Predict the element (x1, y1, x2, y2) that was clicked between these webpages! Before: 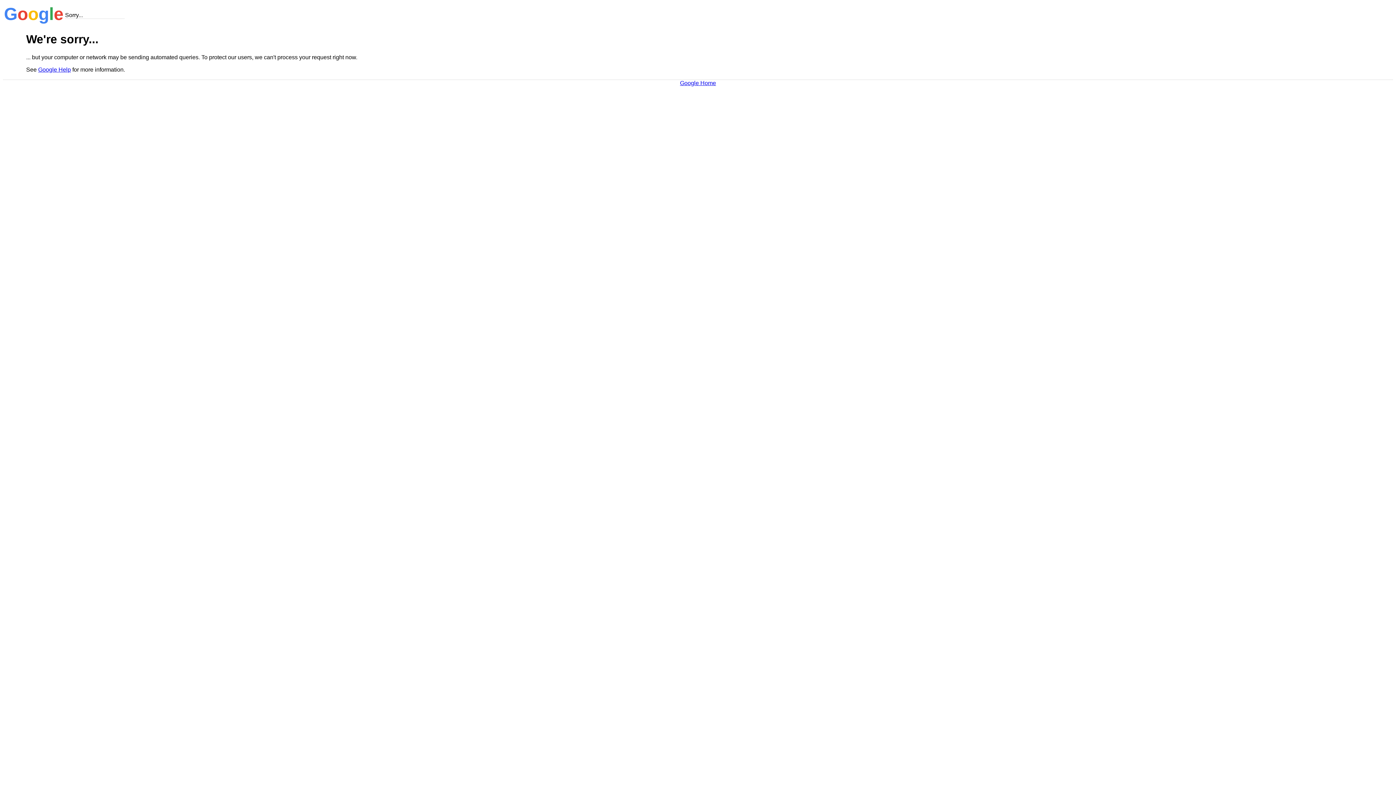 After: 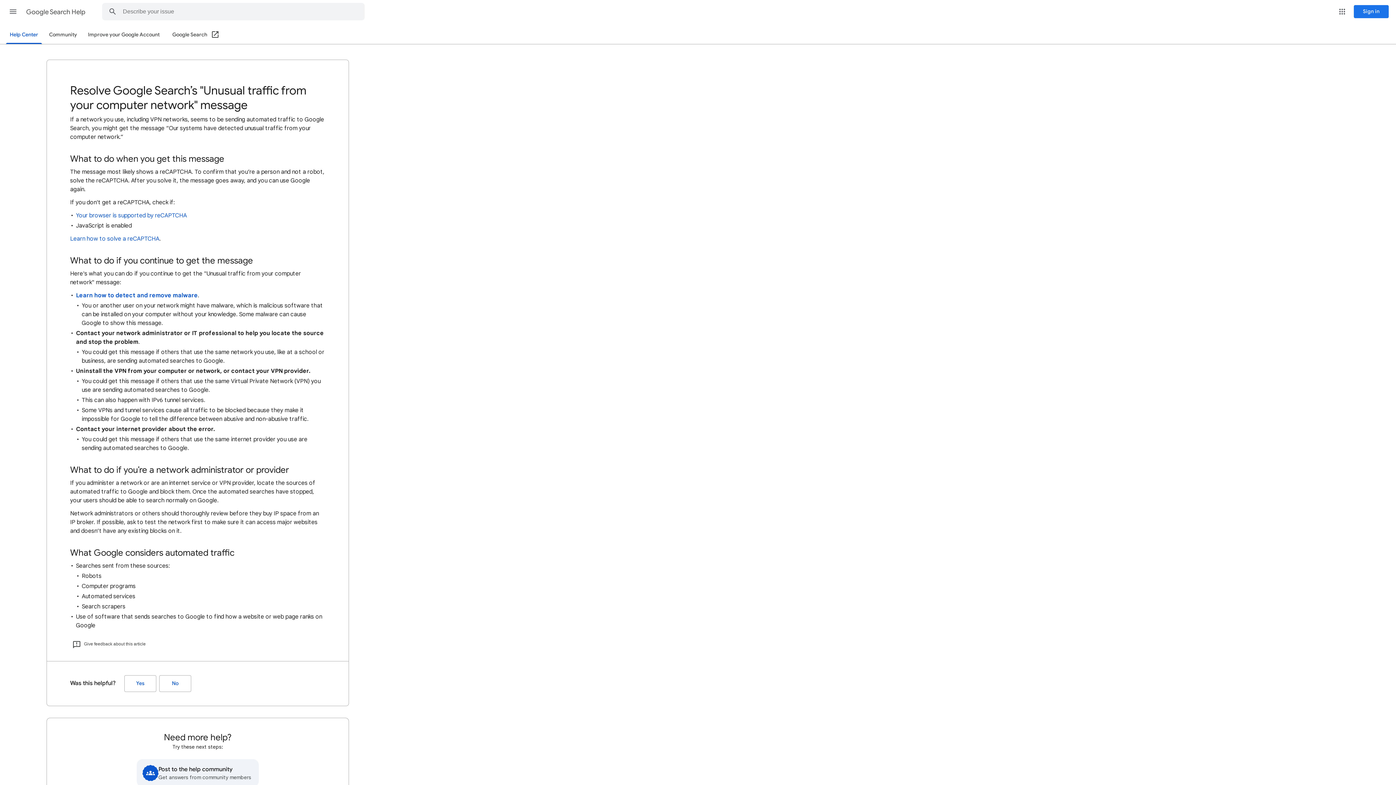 Action: label: Google Help bbox: (38, 66, 70, 72)